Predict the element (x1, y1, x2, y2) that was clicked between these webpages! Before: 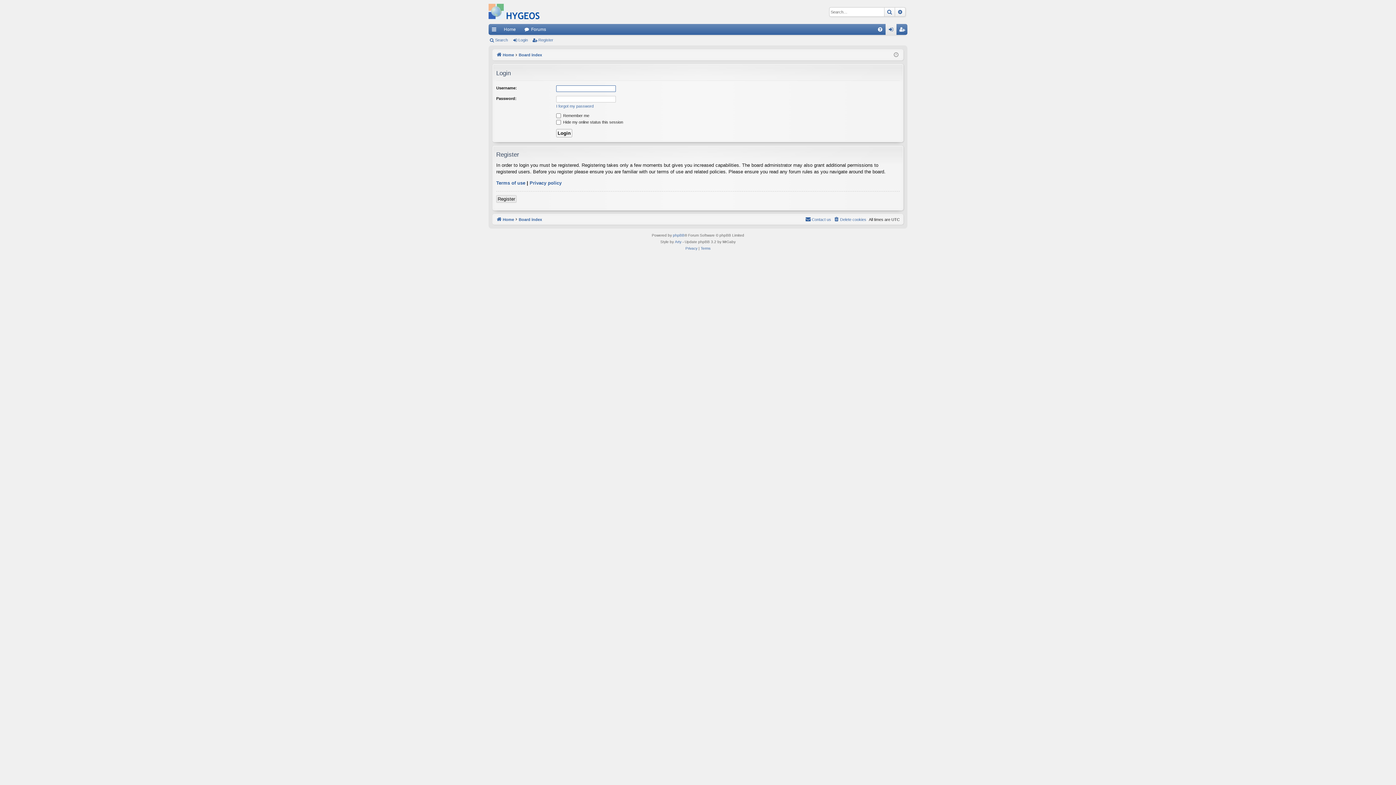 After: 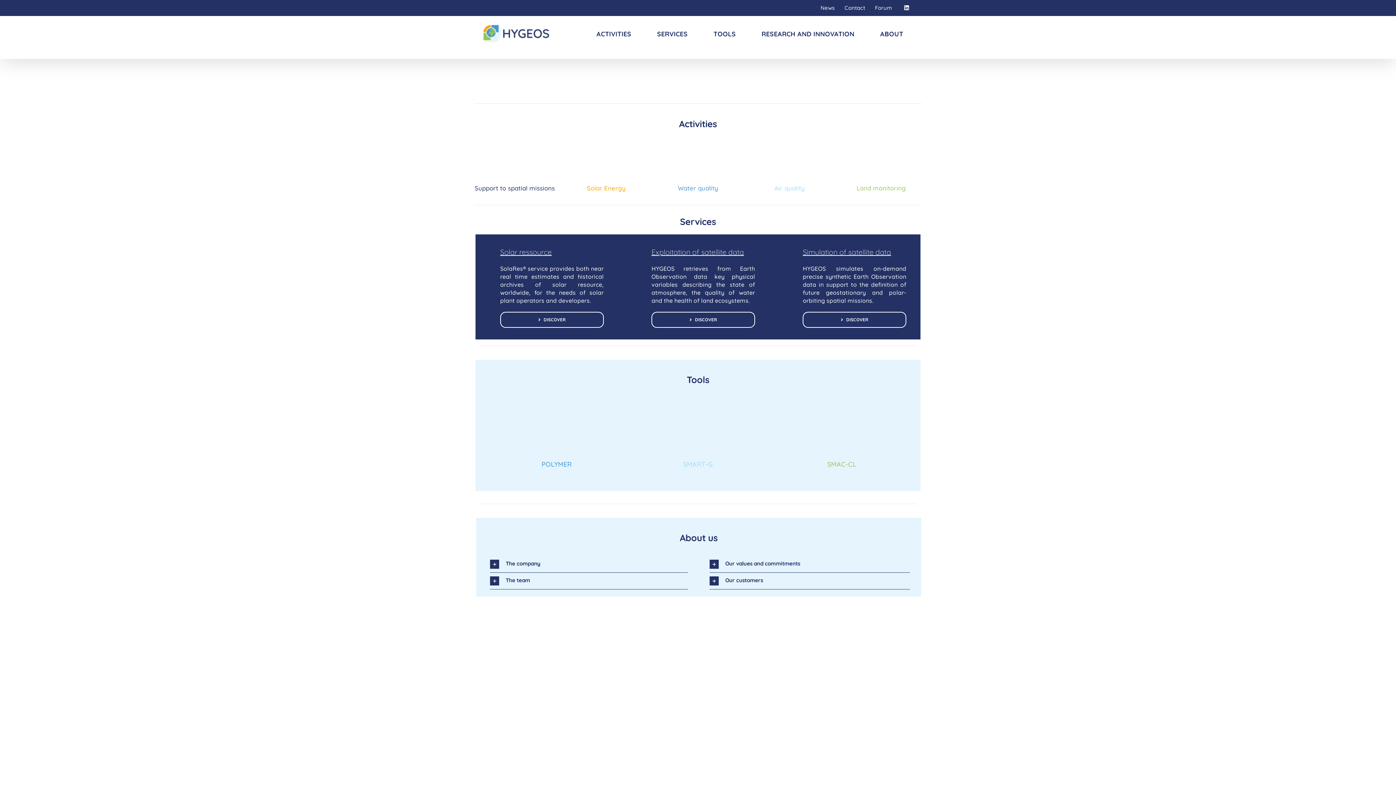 Action: label: Home bbox: (496, 215, 514, 223)